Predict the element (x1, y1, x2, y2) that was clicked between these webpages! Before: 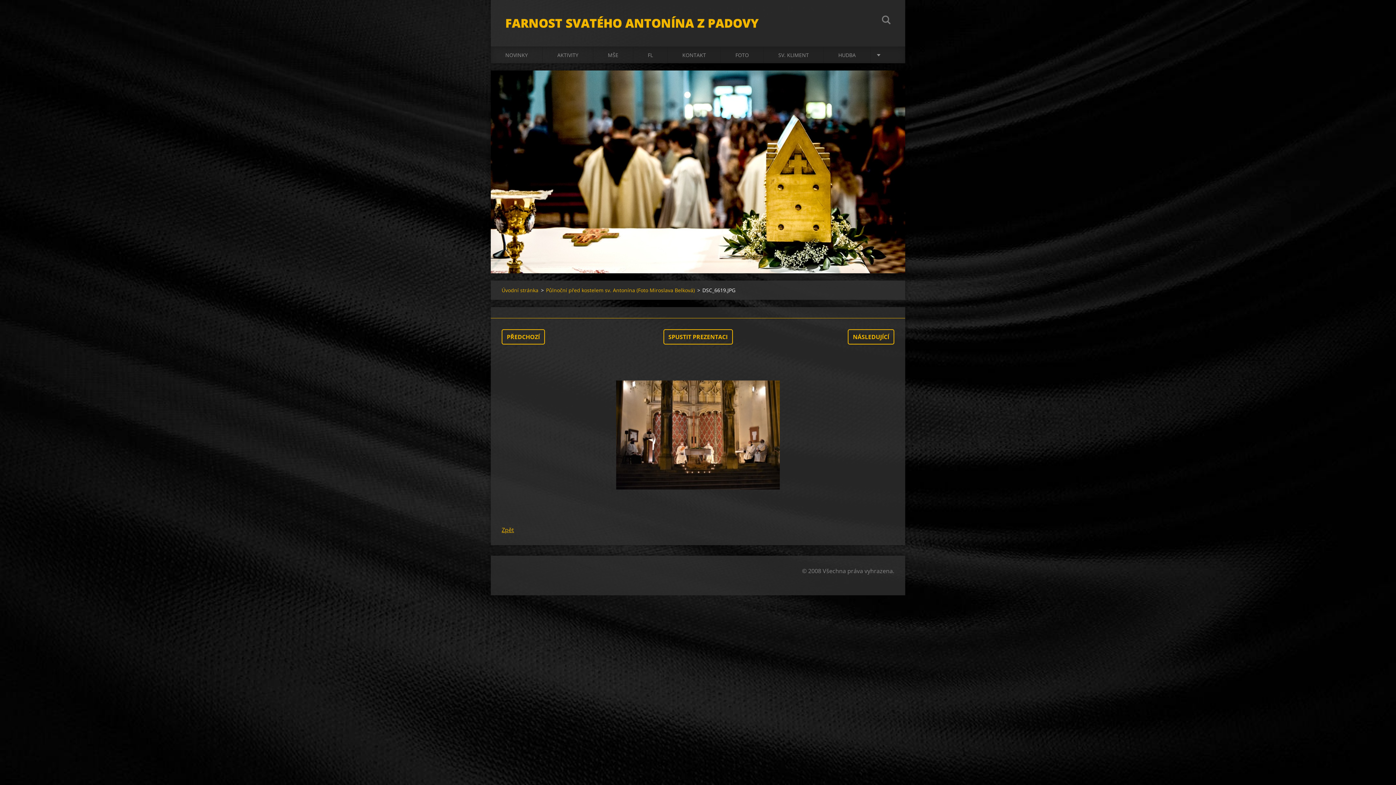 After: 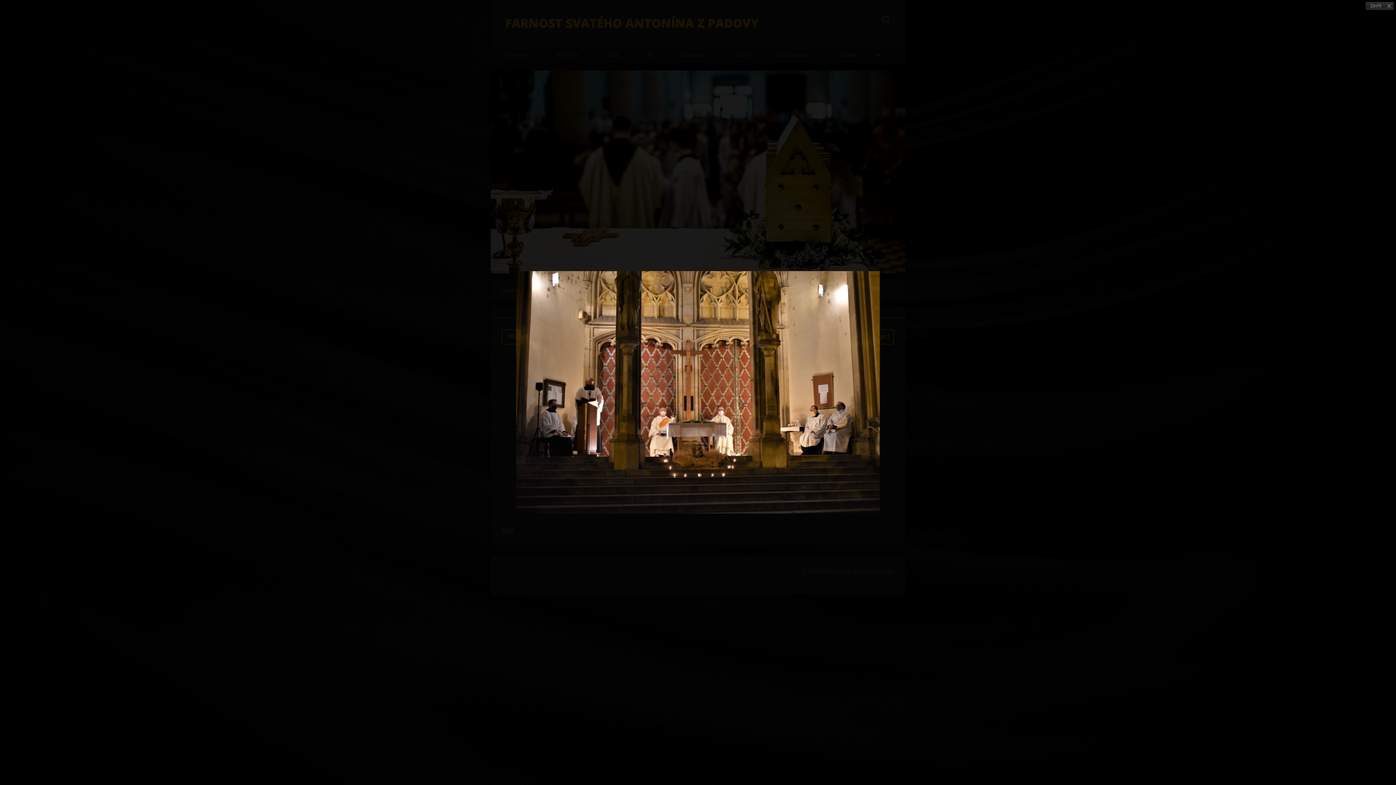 Action: bbox: (616, 353, 780, 516)